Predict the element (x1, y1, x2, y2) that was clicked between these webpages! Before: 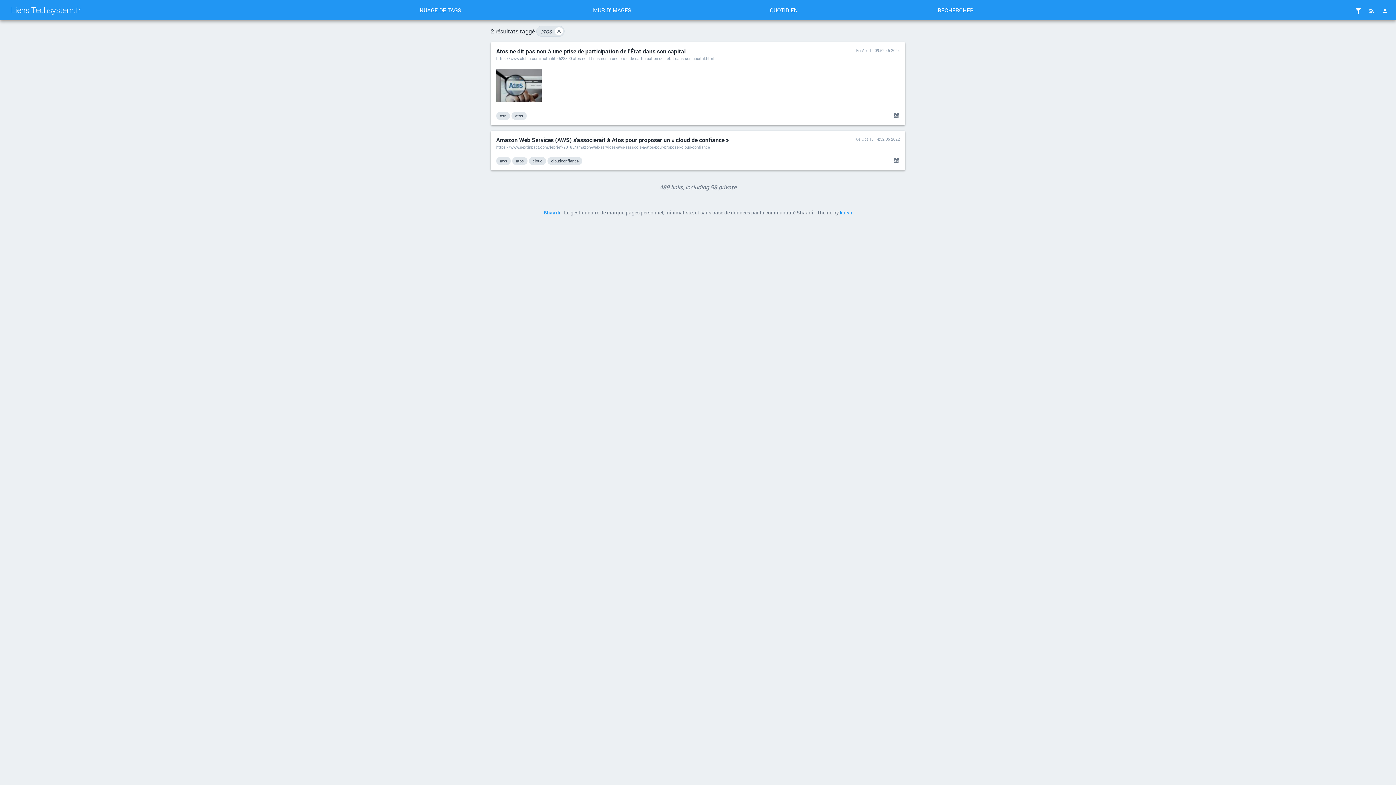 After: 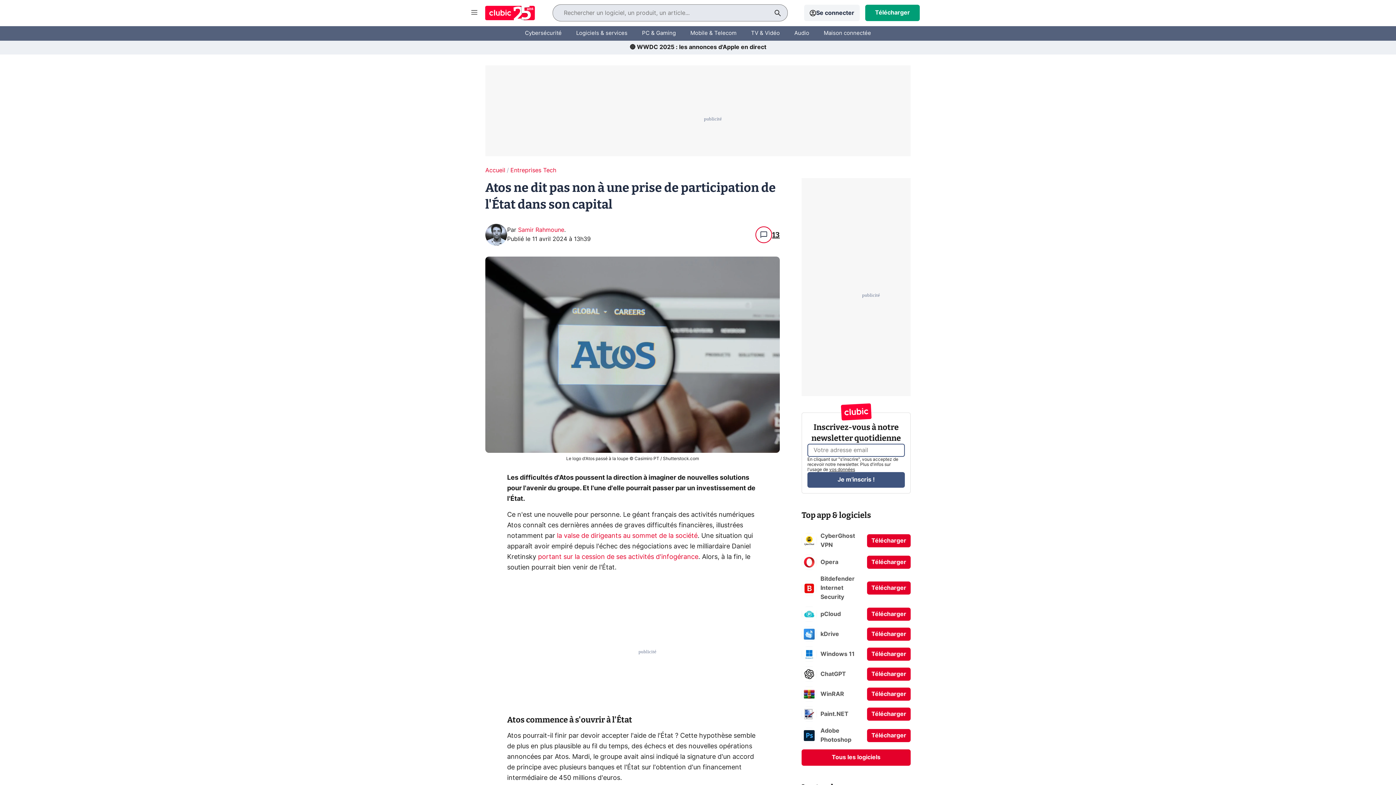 Action: bbox: (490, 81, 547, 88)